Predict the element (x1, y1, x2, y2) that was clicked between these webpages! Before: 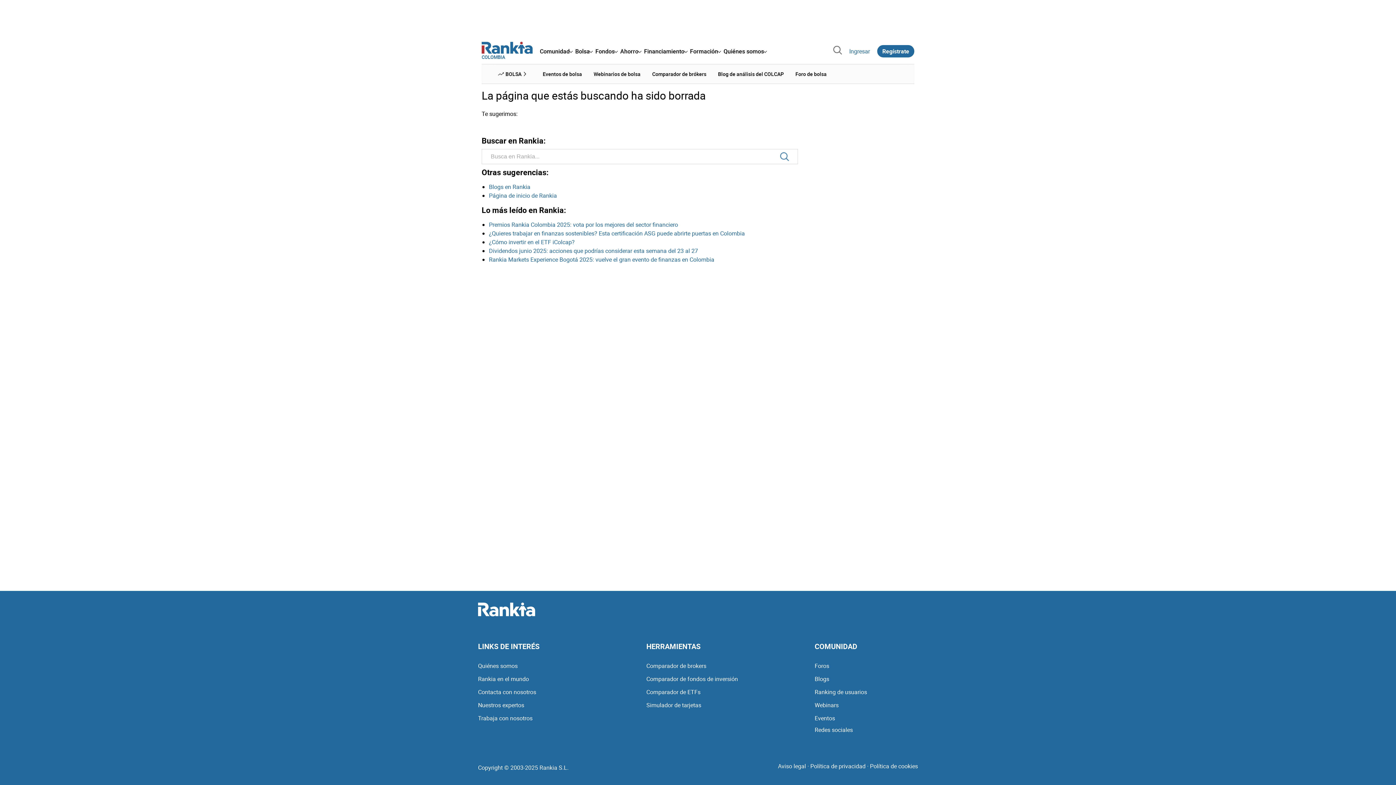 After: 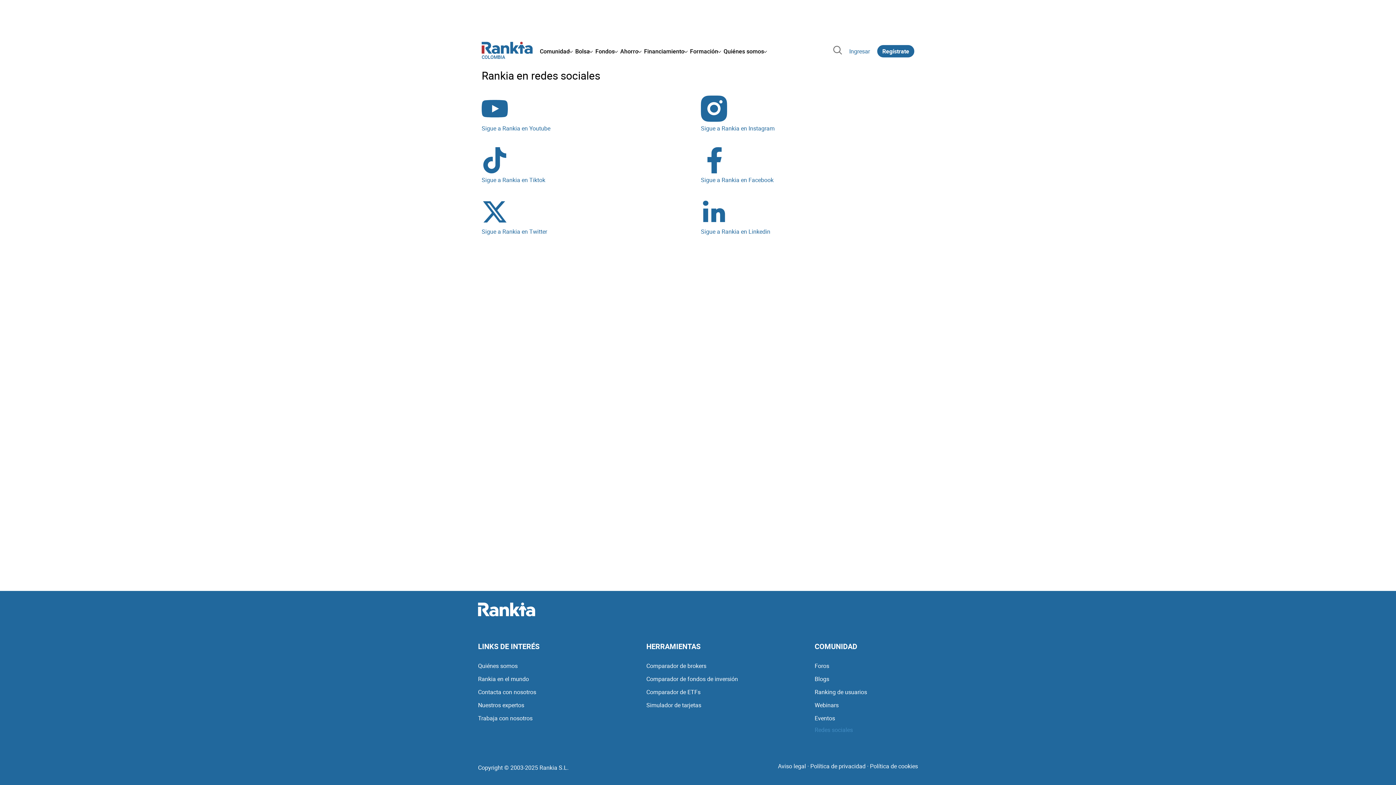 Action: label: Redes sociales bbox: (814, 726, 853, 734)